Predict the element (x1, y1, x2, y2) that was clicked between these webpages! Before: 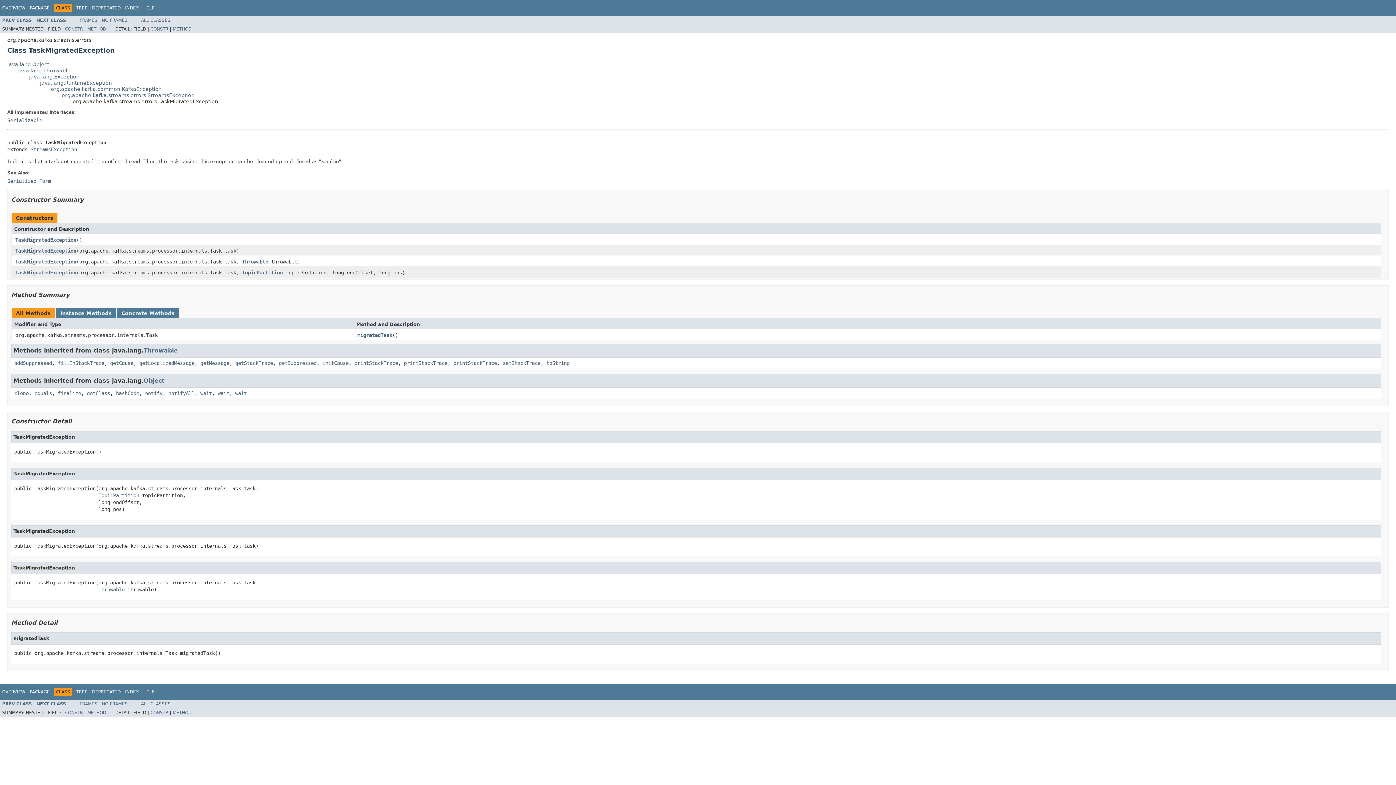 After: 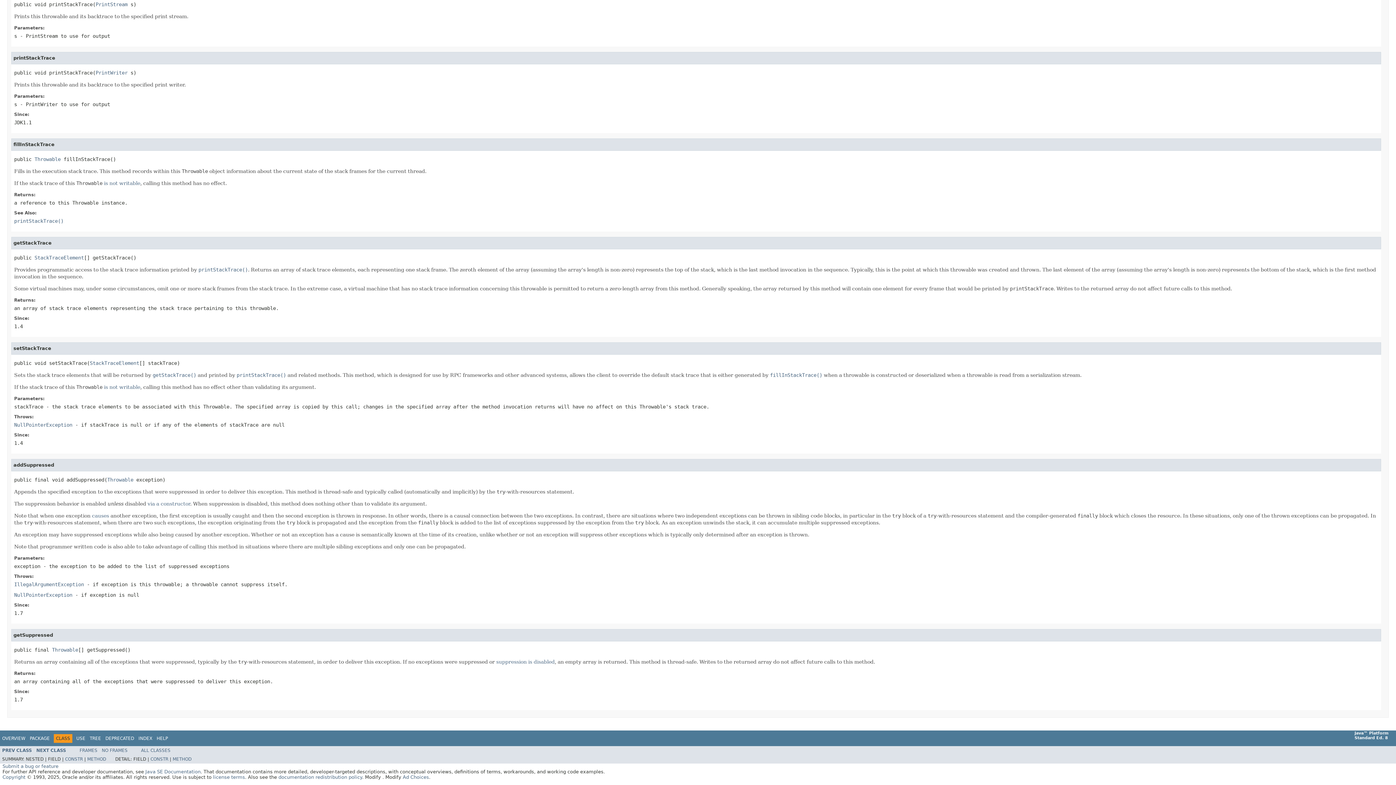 Action: label: setStackTrace bbox: (502, 360, 540, 366)